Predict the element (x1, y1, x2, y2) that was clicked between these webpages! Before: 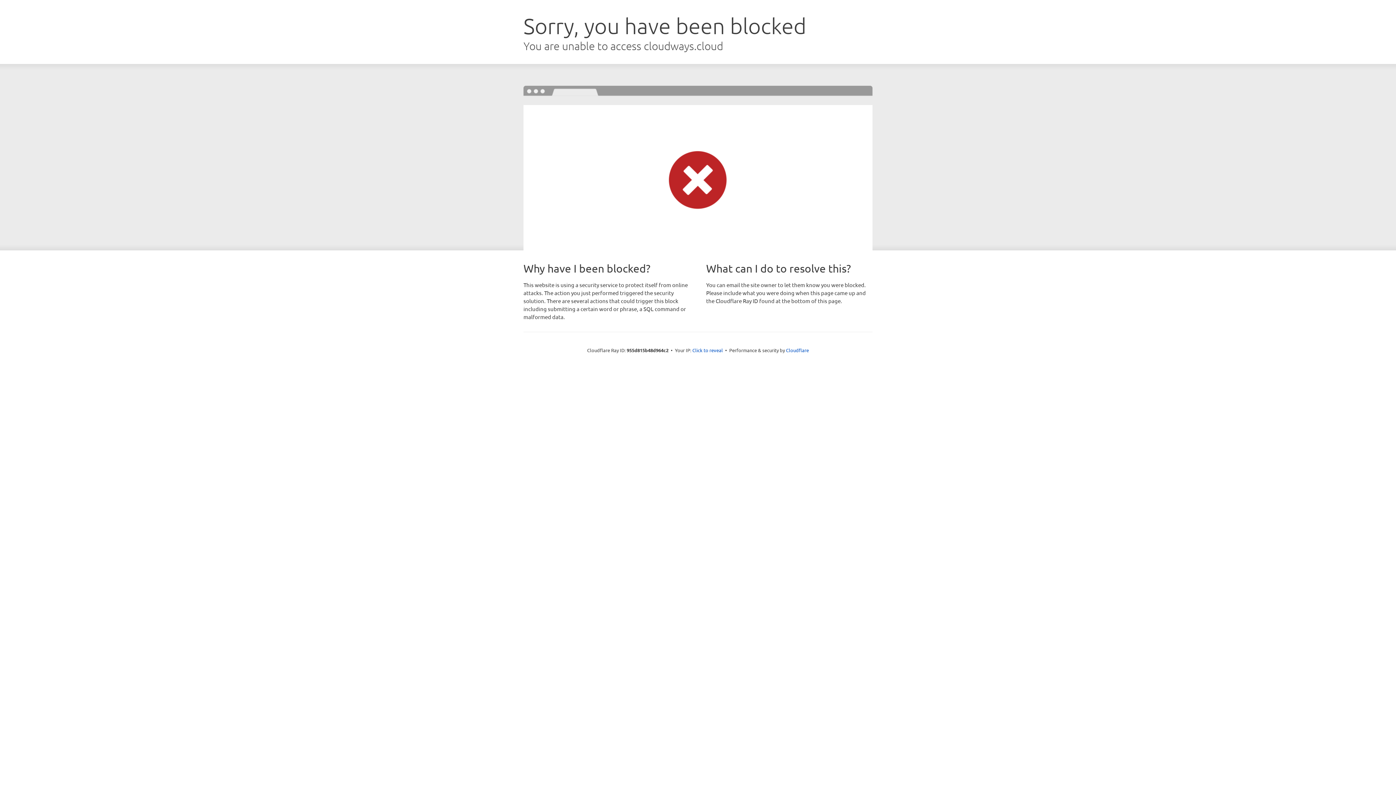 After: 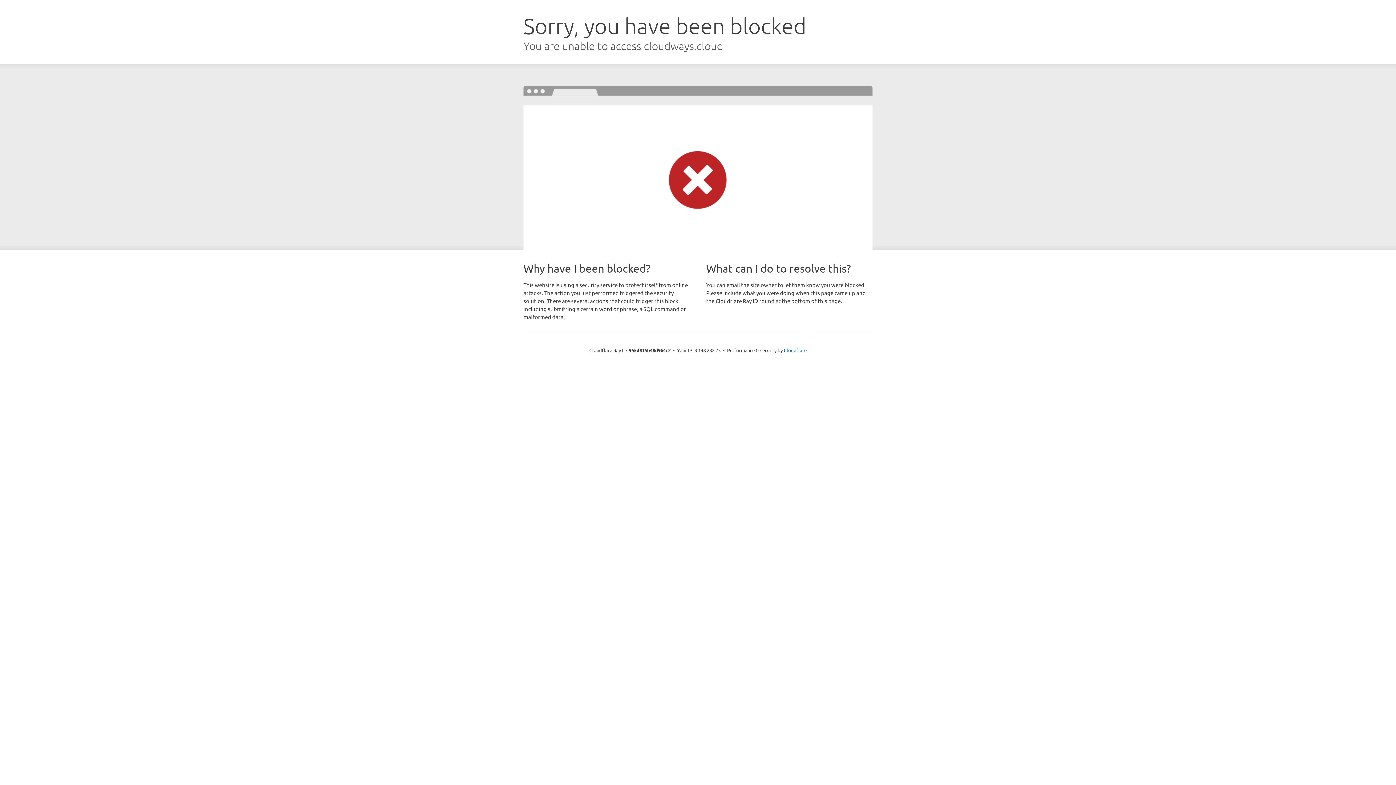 Action: bbox: (692, 346, 723, 353) label: Click to reveal